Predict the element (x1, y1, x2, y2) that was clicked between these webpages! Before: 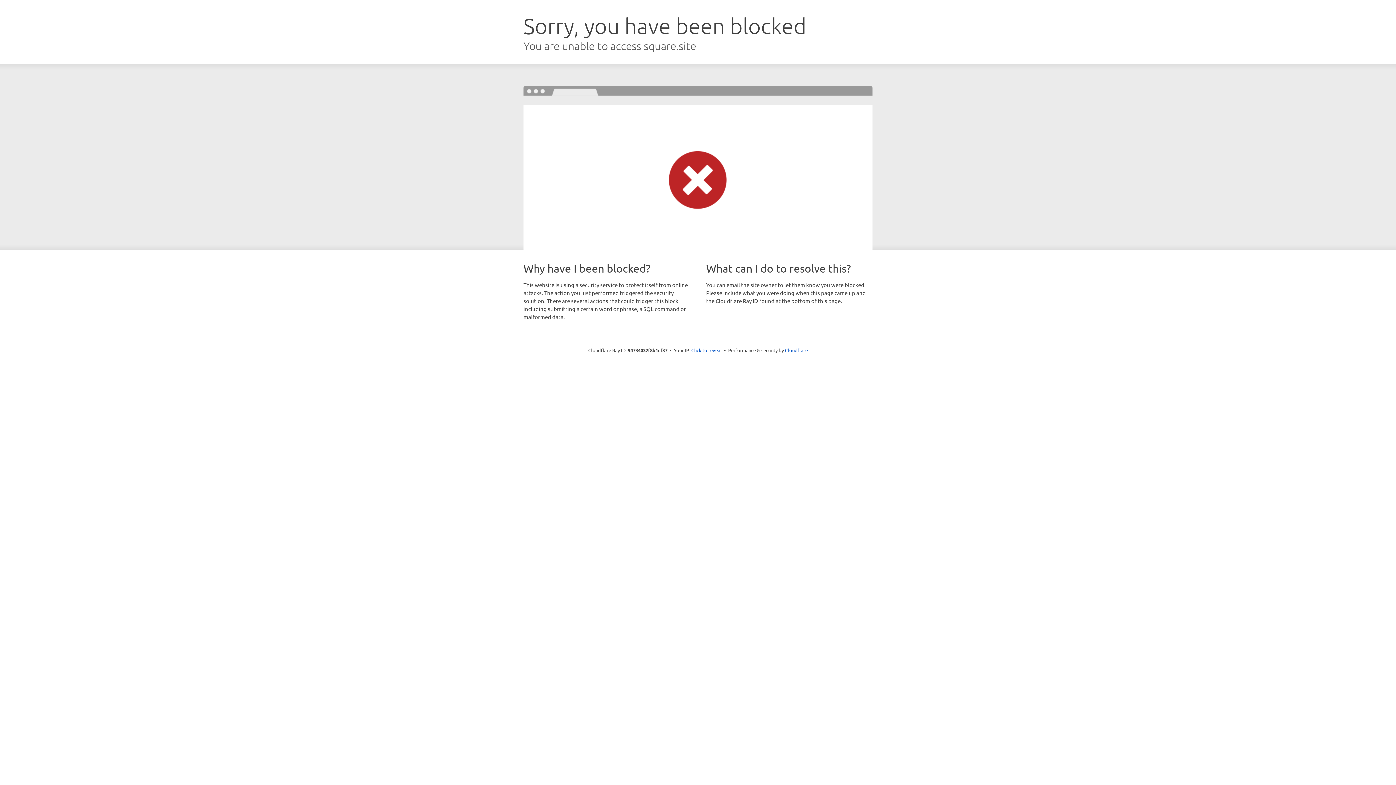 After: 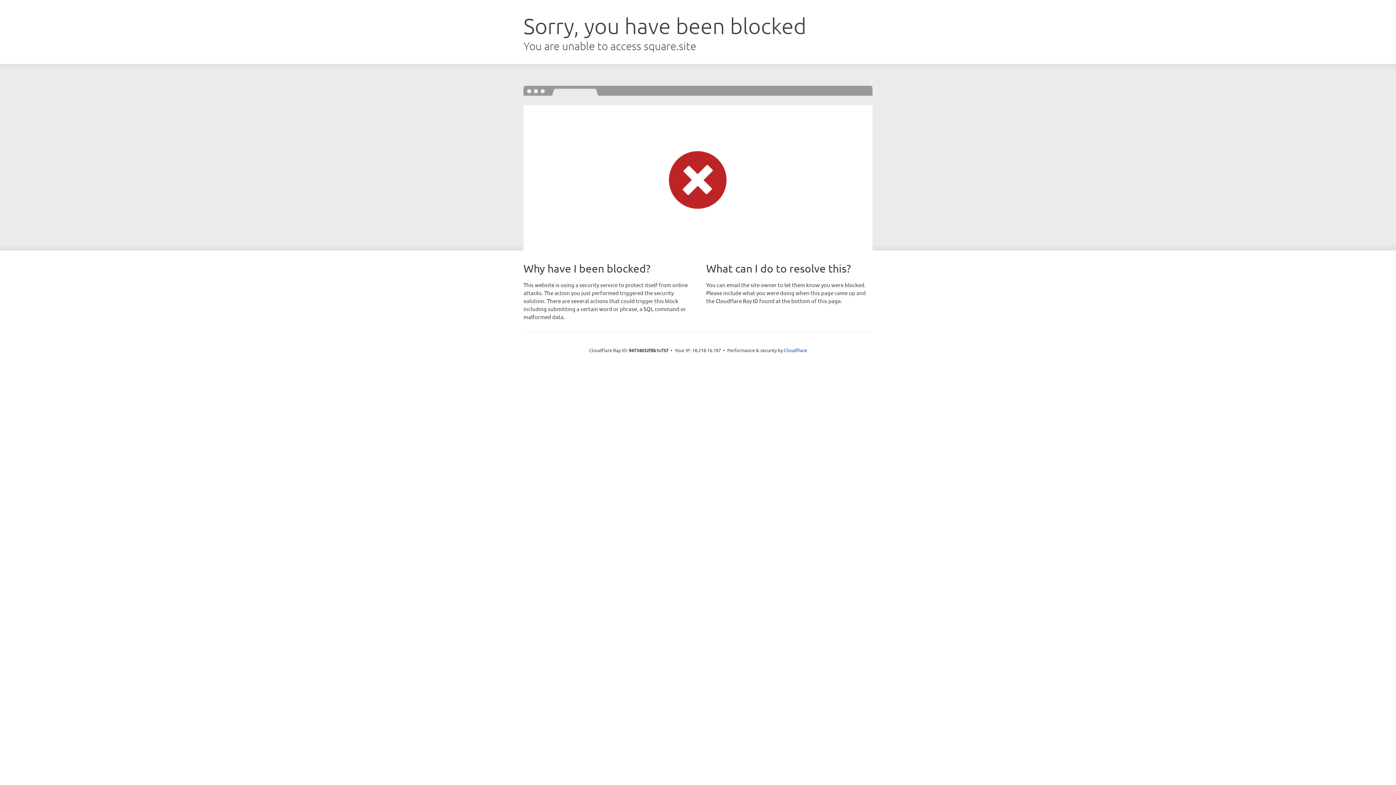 Action: bbox: (691, 346, 722, 353) label: Click to reveal